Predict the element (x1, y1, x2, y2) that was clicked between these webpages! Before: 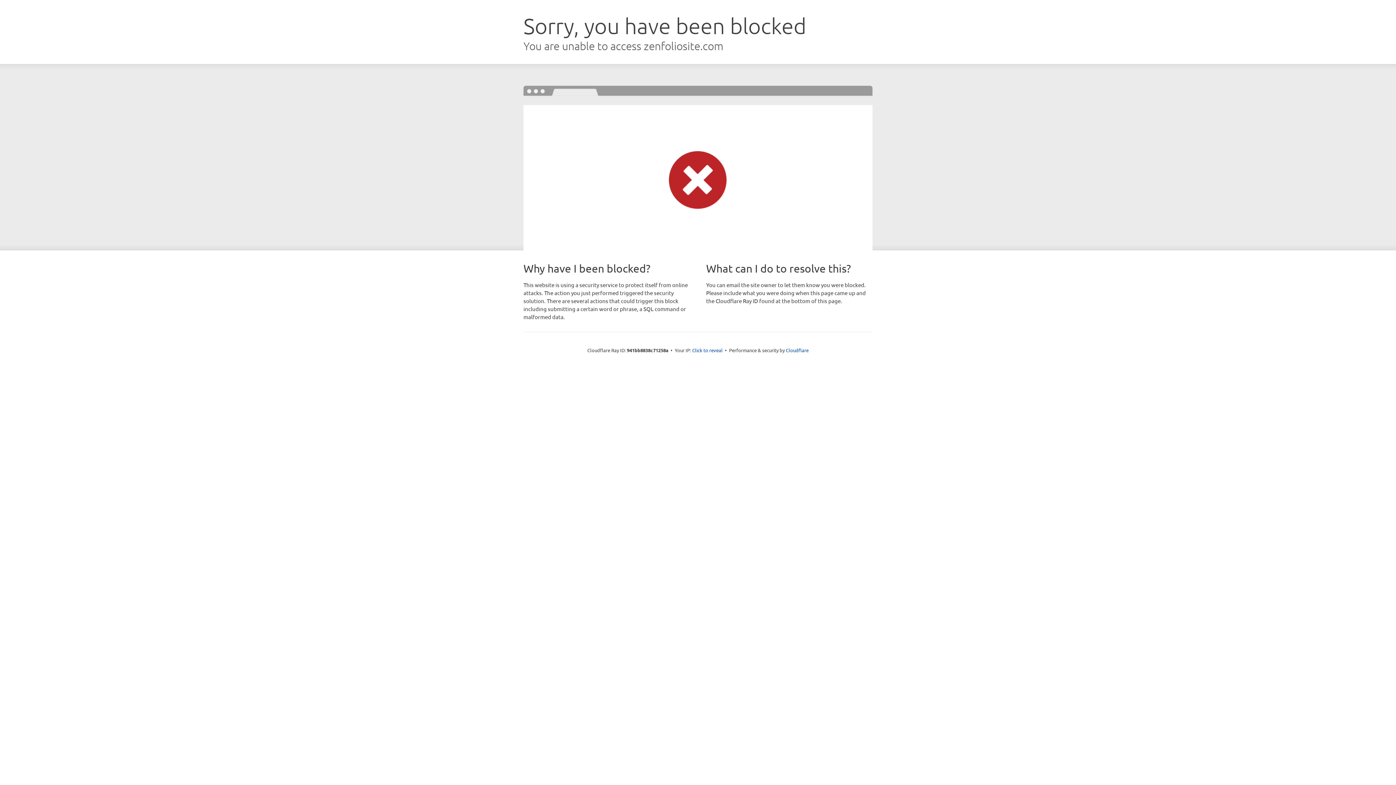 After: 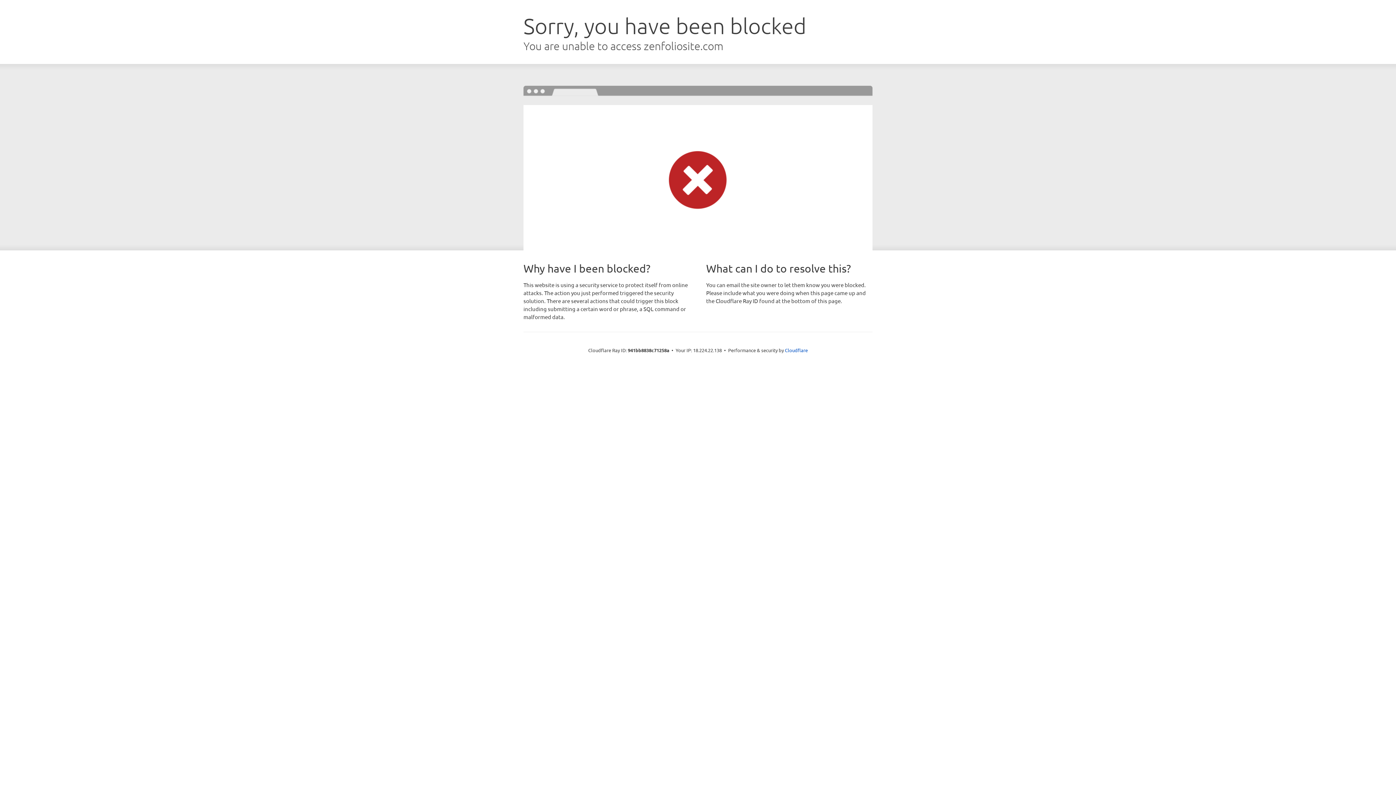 Action: label: Click to reveal bbox: (692, 346, 722, 353)